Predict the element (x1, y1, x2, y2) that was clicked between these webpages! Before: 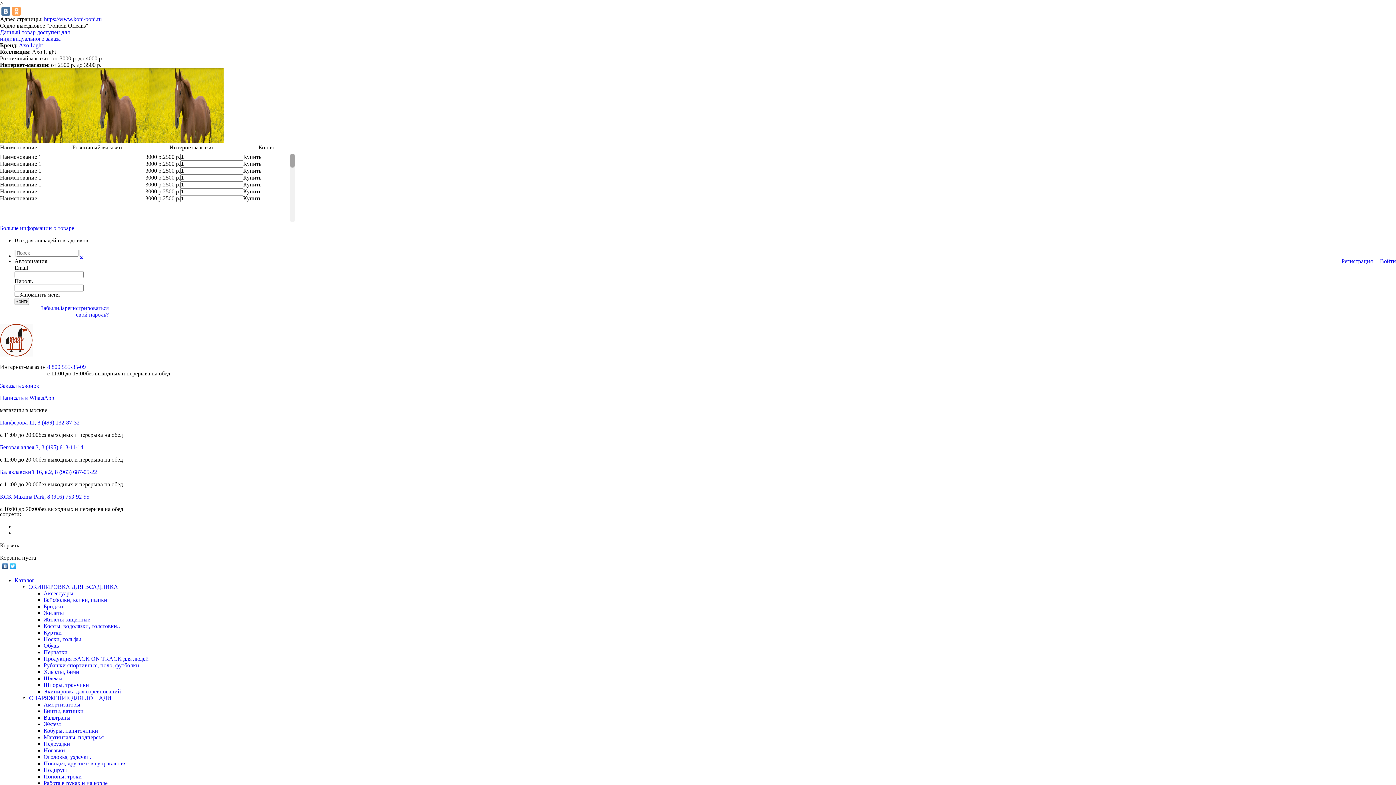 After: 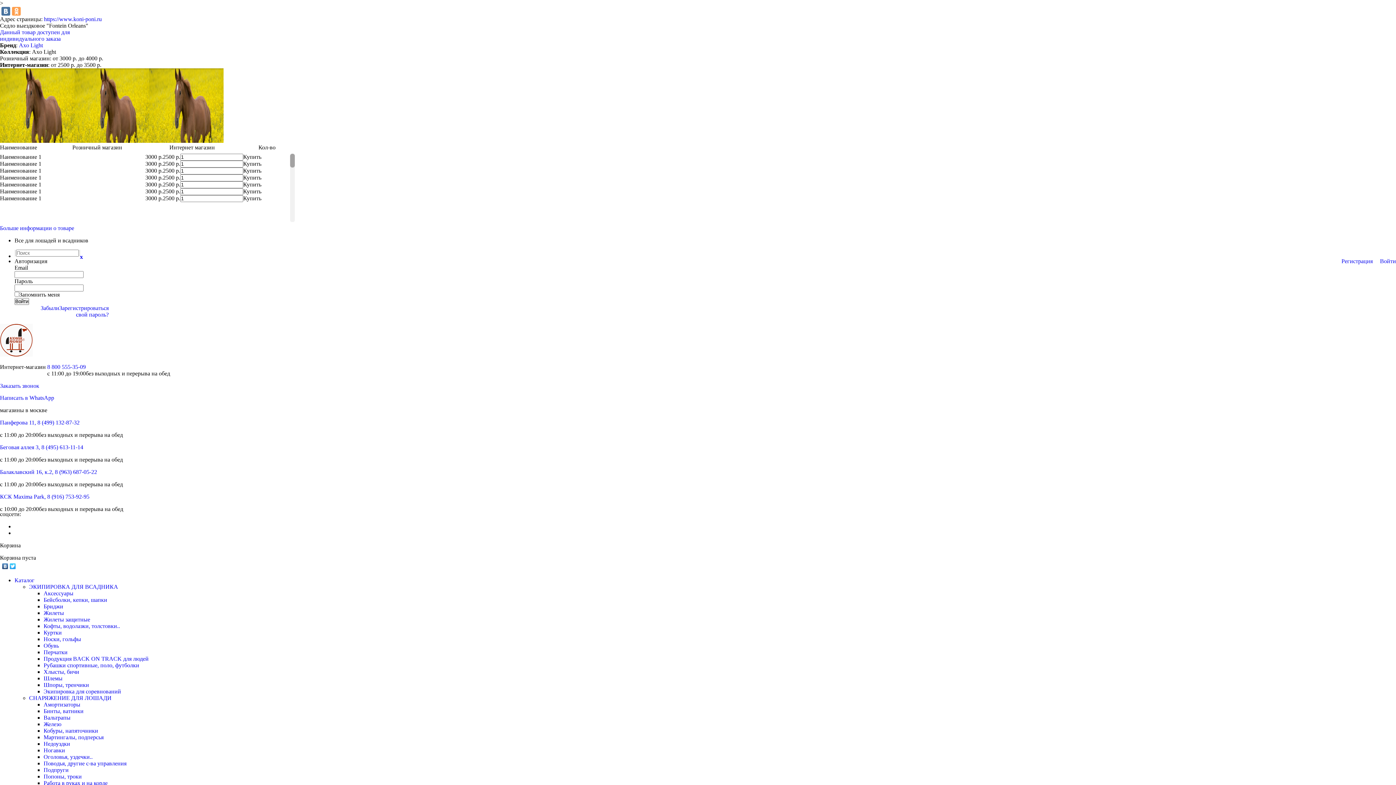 Action: bbox: (149, 137, 223, 144)